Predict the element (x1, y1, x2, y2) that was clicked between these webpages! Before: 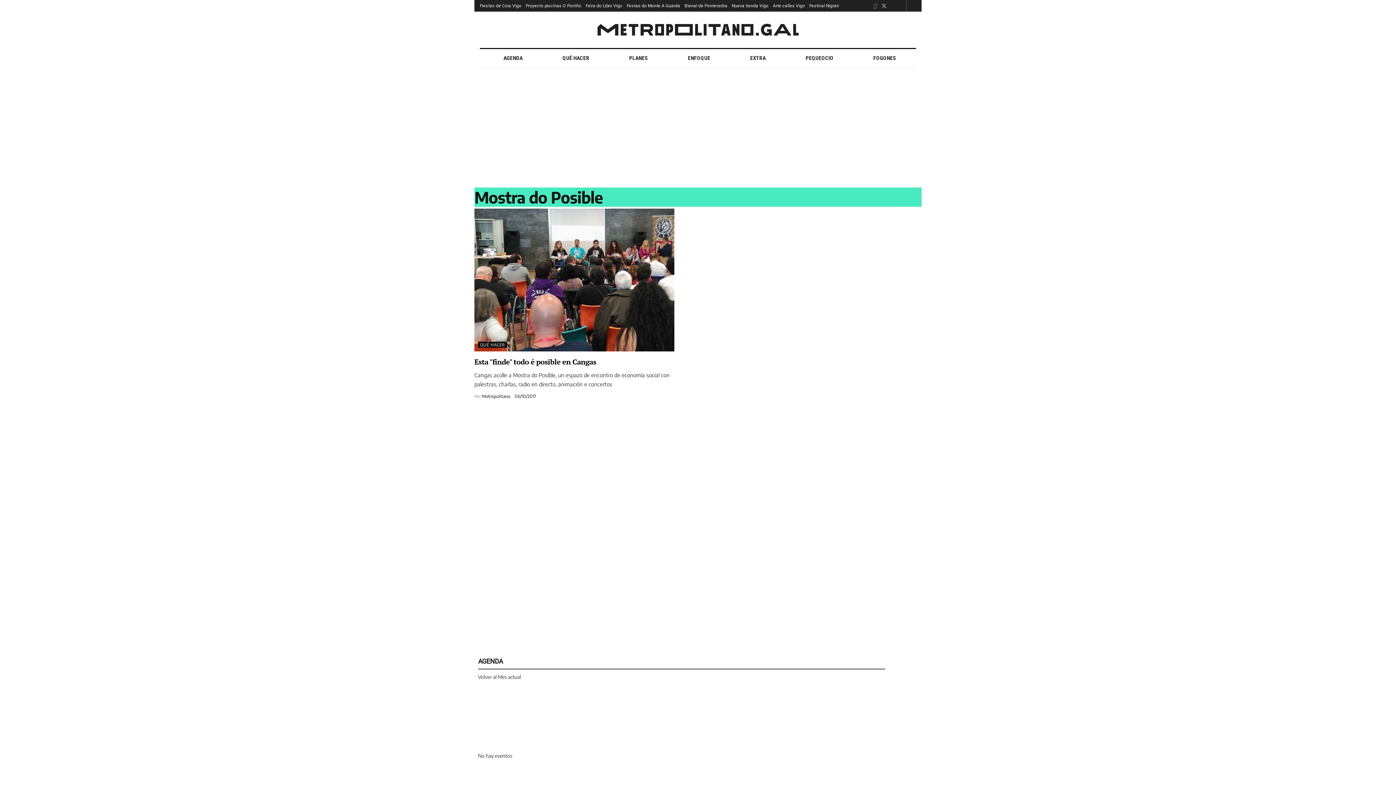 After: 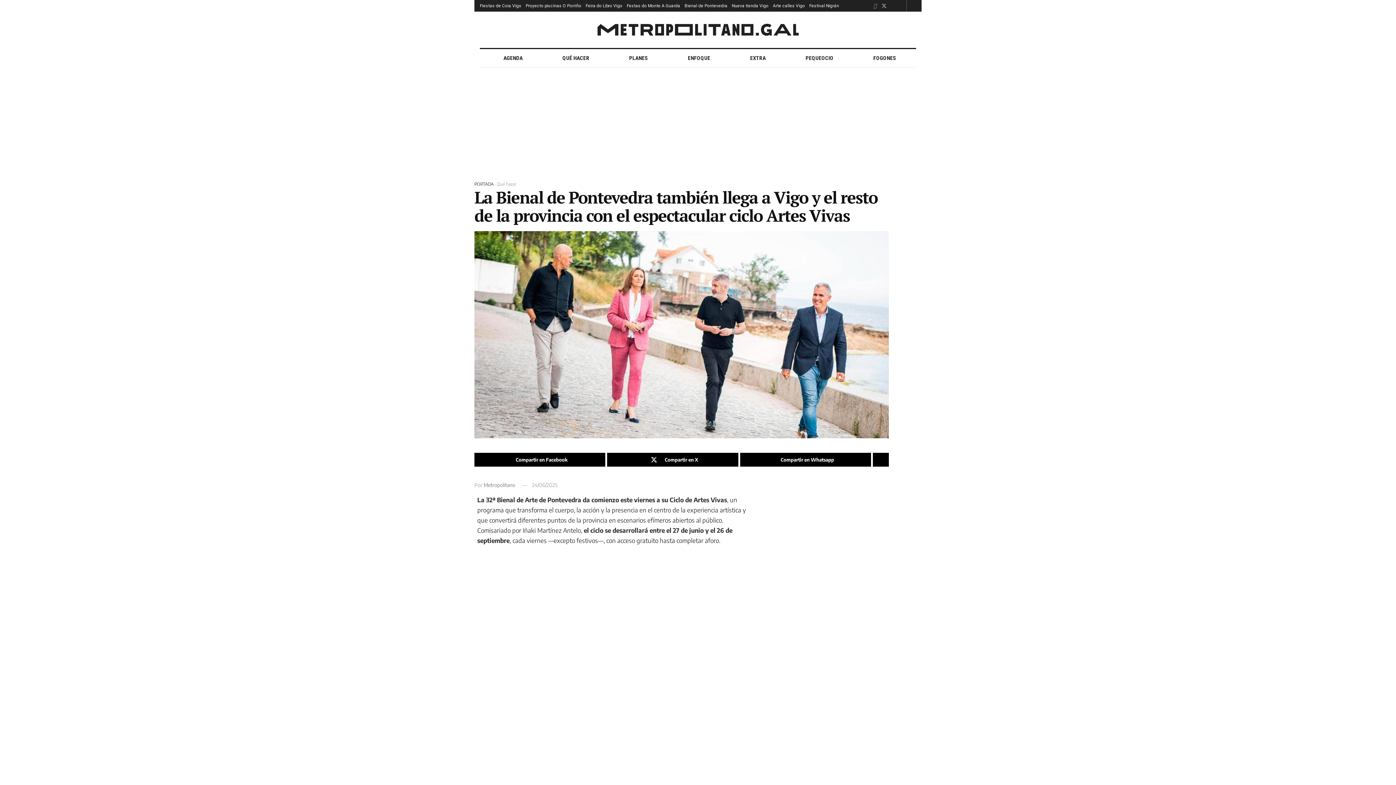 Action: bbox: (684, 0, 727, 11) label: Bienal de Pontevedra